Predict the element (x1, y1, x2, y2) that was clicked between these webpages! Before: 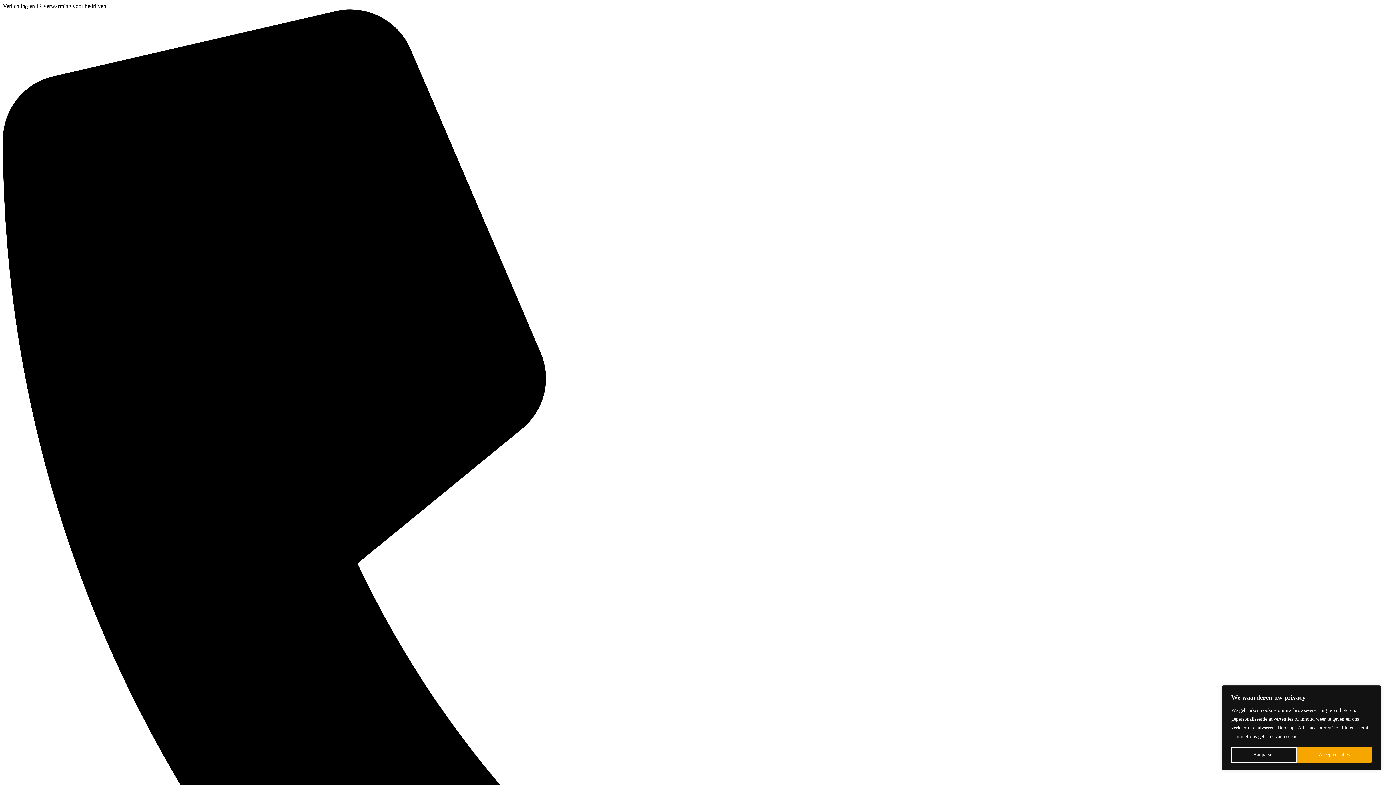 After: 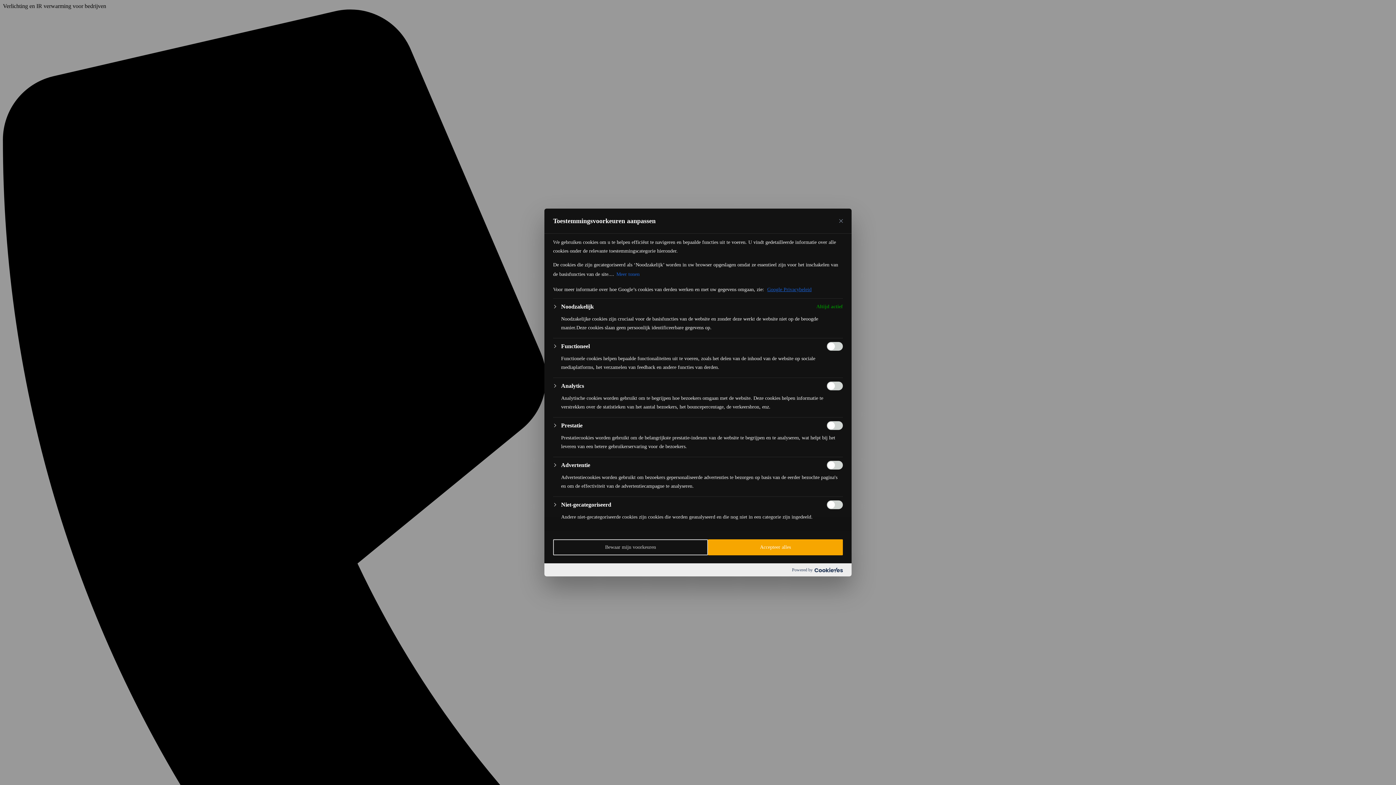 Action: label: Aanpassen bbox: (1231, 747, 1297, 763)